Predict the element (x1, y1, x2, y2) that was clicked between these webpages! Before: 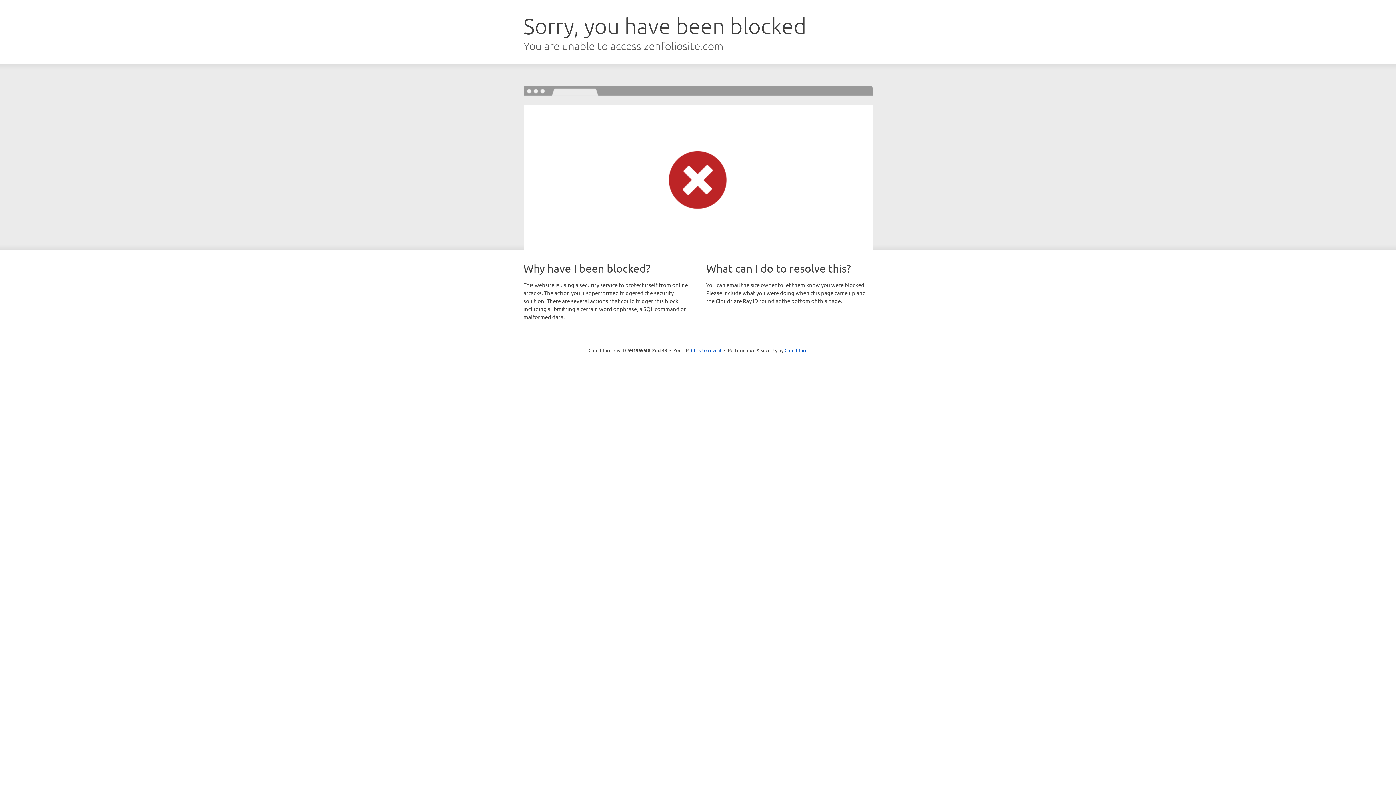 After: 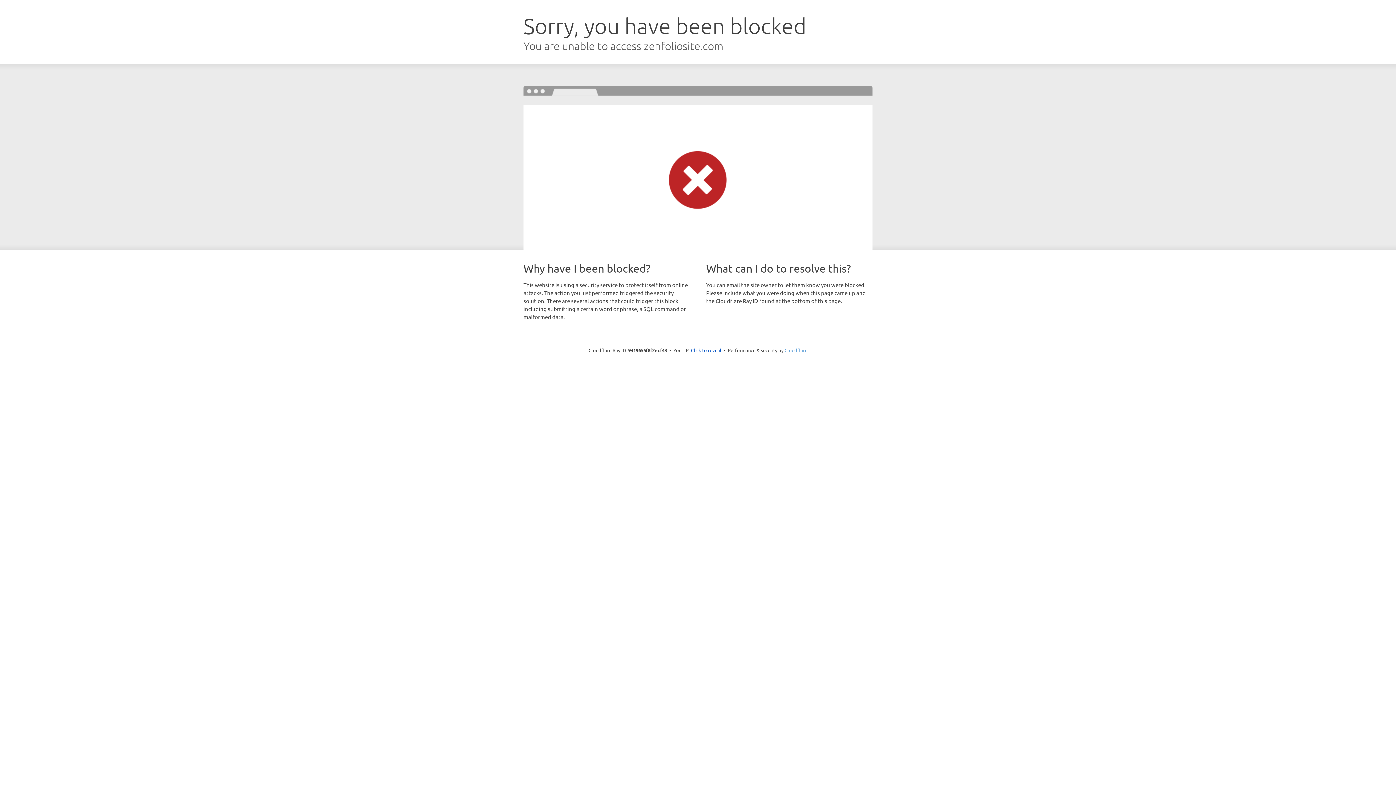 Action: bbox: (784, 347, 807, 353) label: Cloudflare